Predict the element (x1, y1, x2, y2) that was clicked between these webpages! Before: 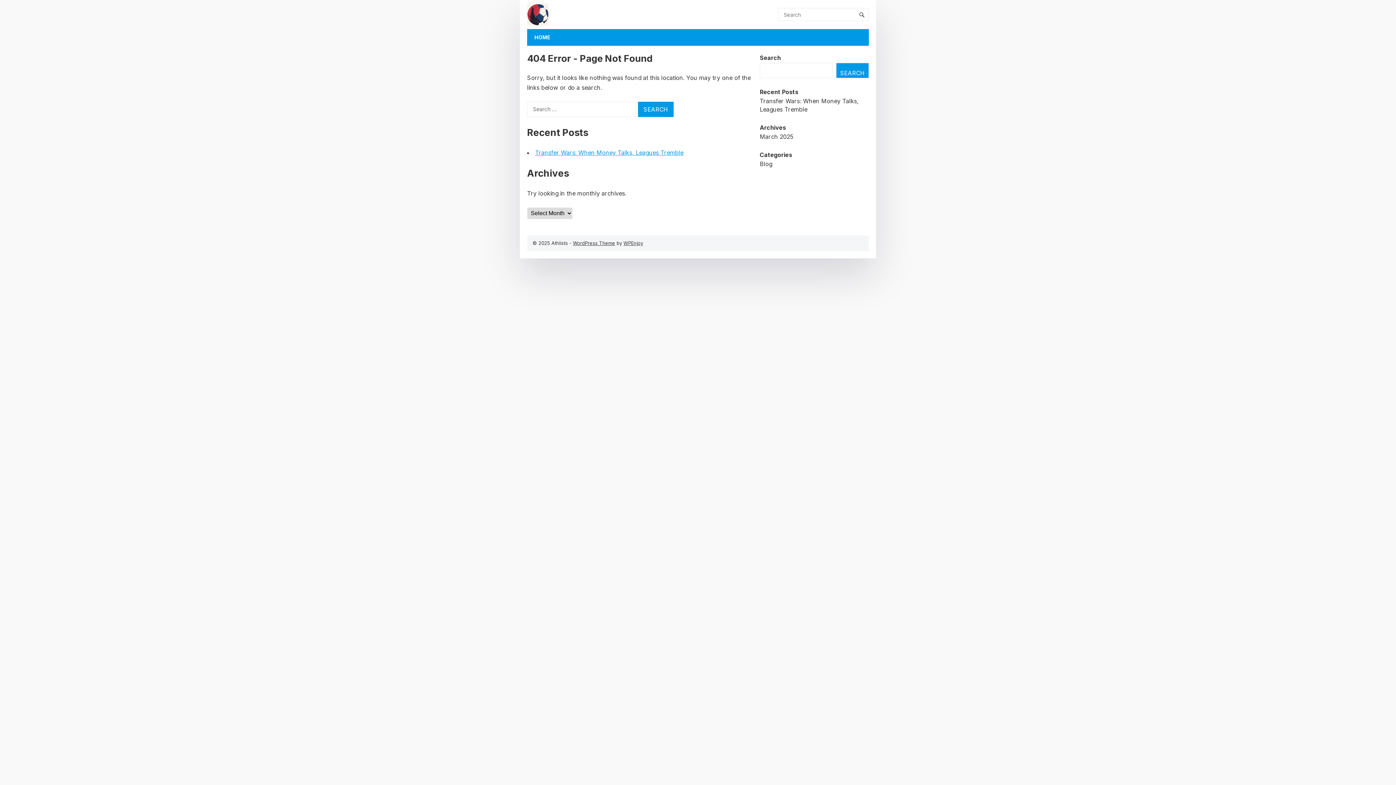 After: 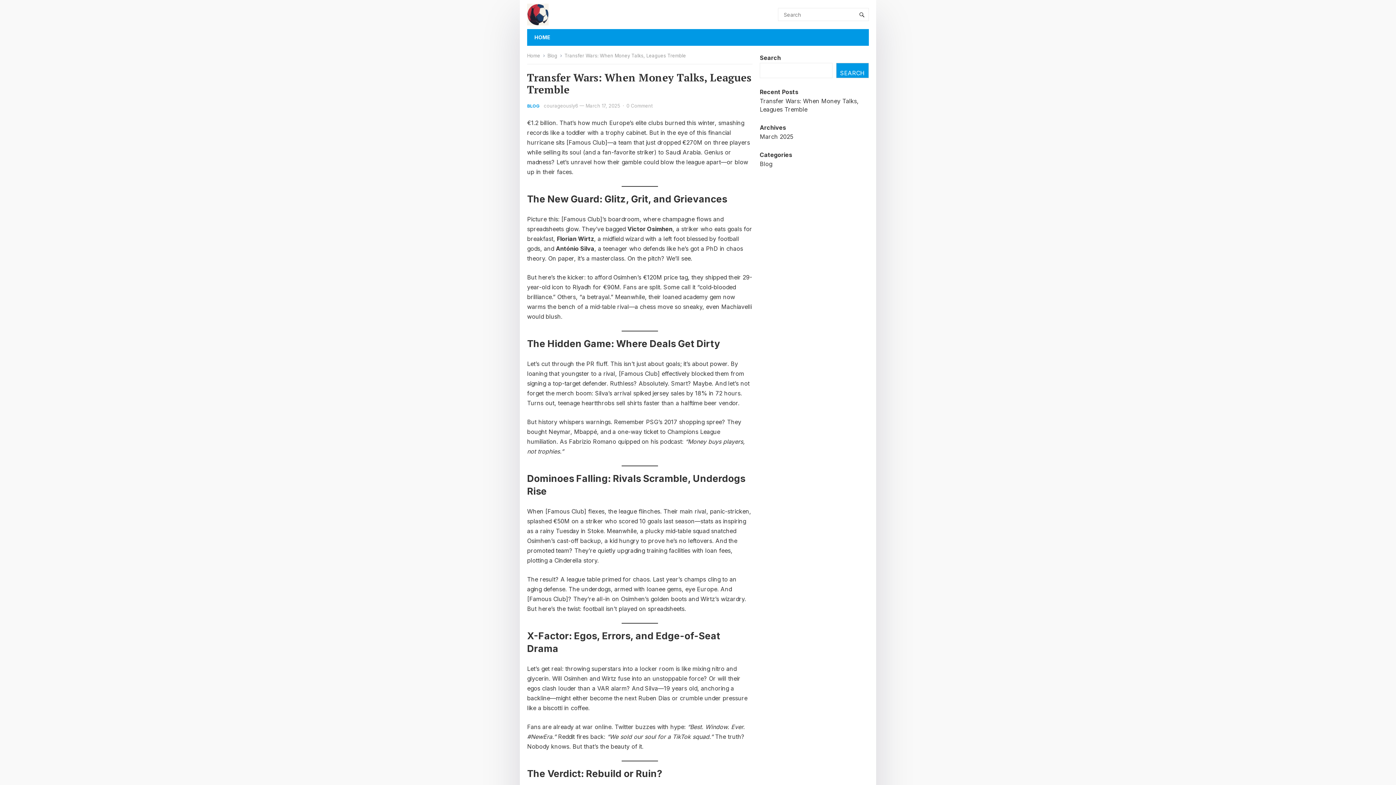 Action: bbox: (535, 149, 683, 156) label: Transfer Wars: When Money Talks, Leagues Tremble